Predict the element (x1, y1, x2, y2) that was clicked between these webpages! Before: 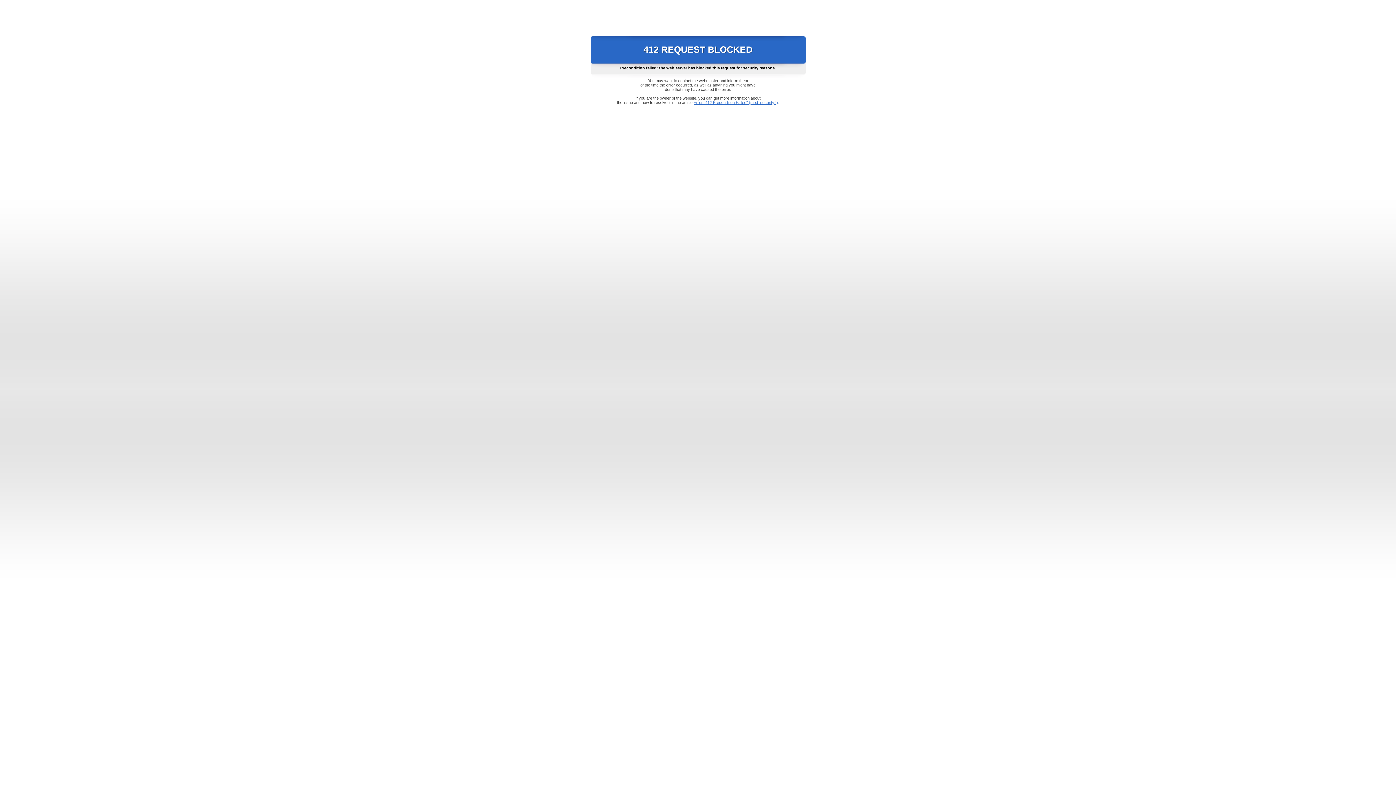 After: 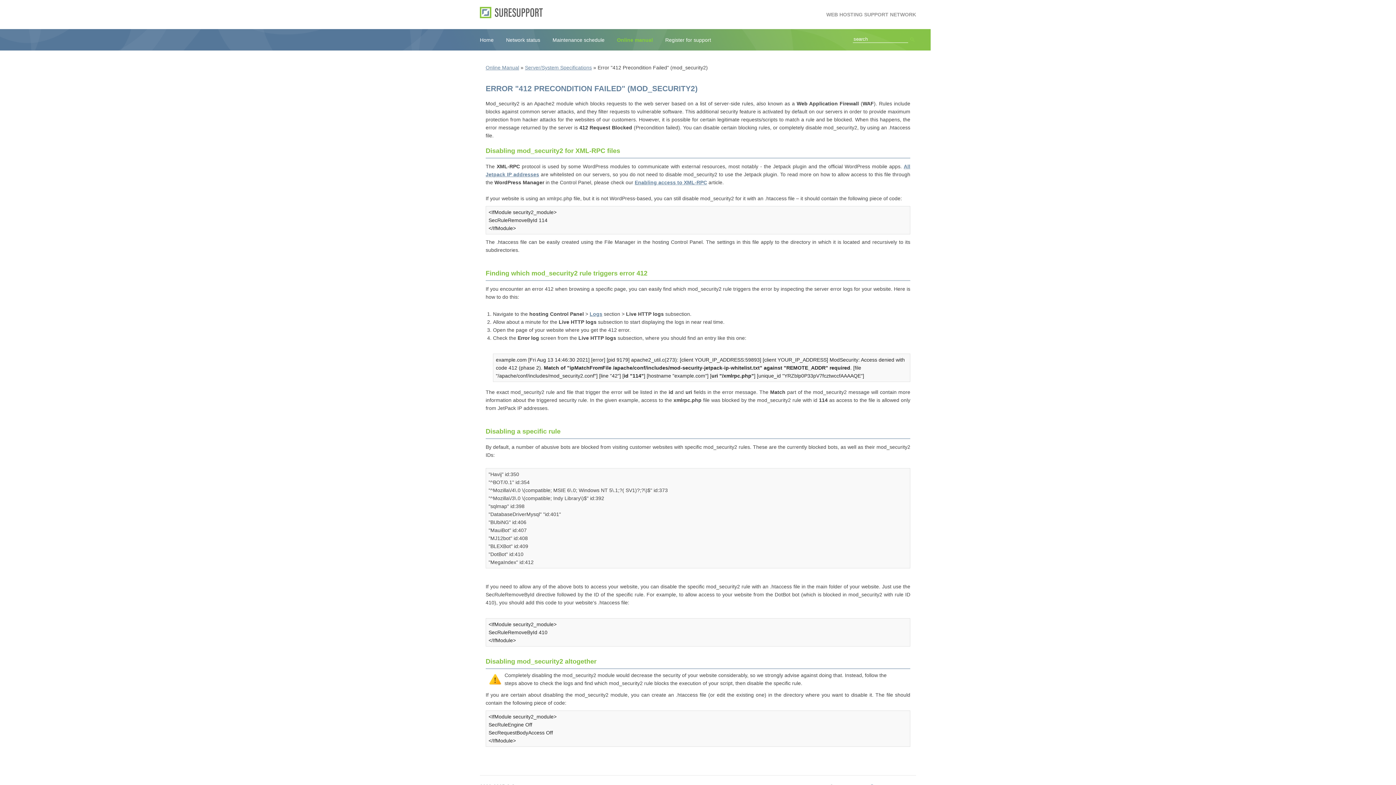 Action: bbox: (693, 100, 778, 104) label: Error "412 Precondition Failed" (mod_security2)